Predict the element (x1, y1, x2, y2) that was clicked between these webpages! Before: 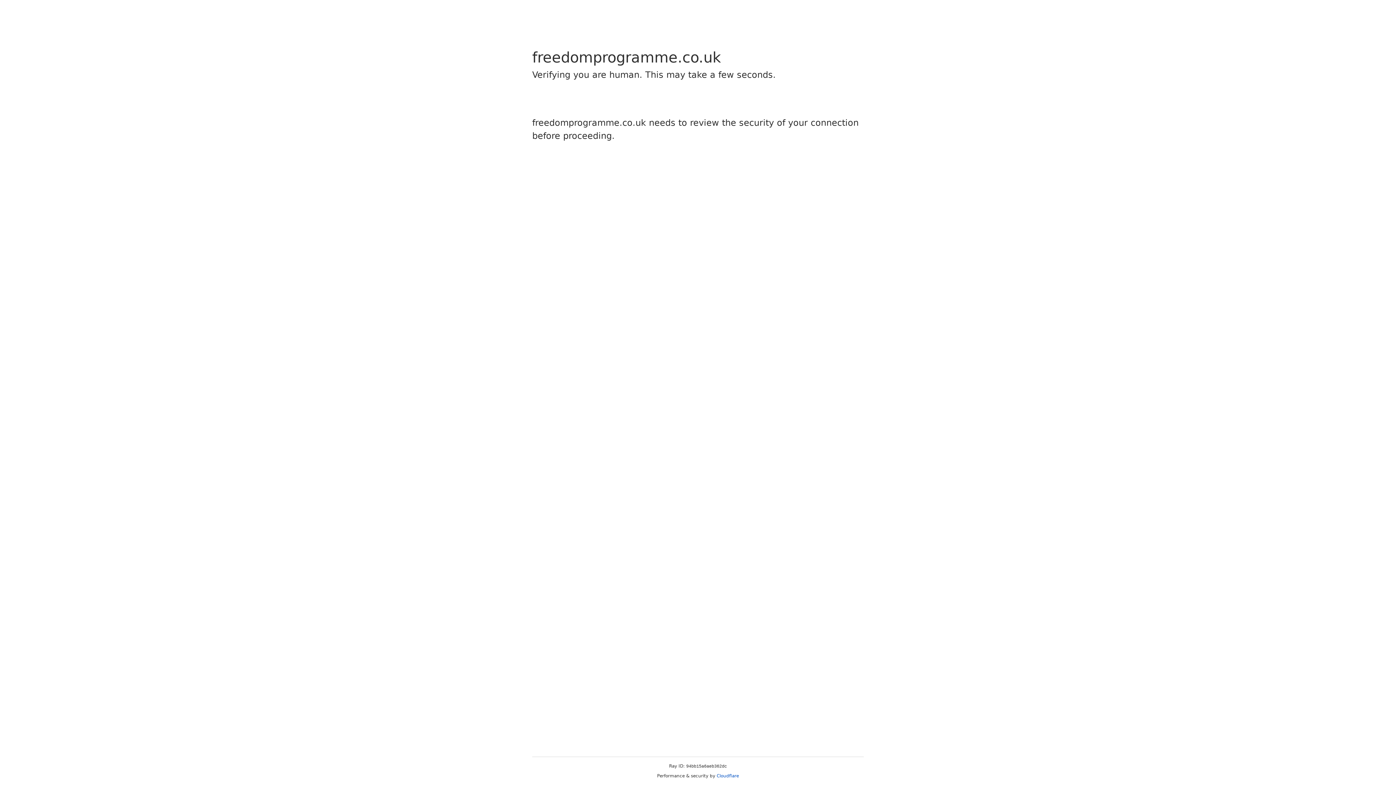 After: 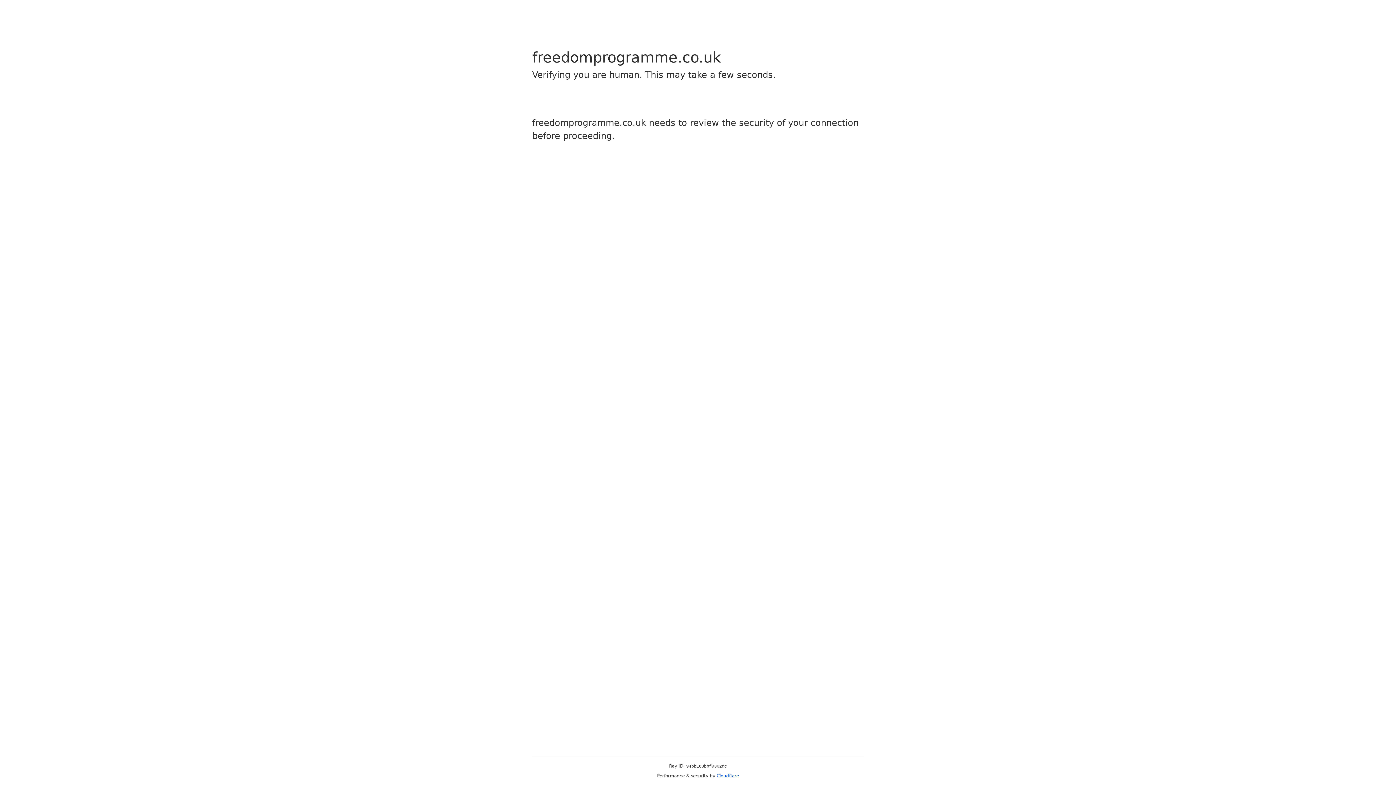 Action: bbox: (716, 773, 739, 778) label: Cloudflare